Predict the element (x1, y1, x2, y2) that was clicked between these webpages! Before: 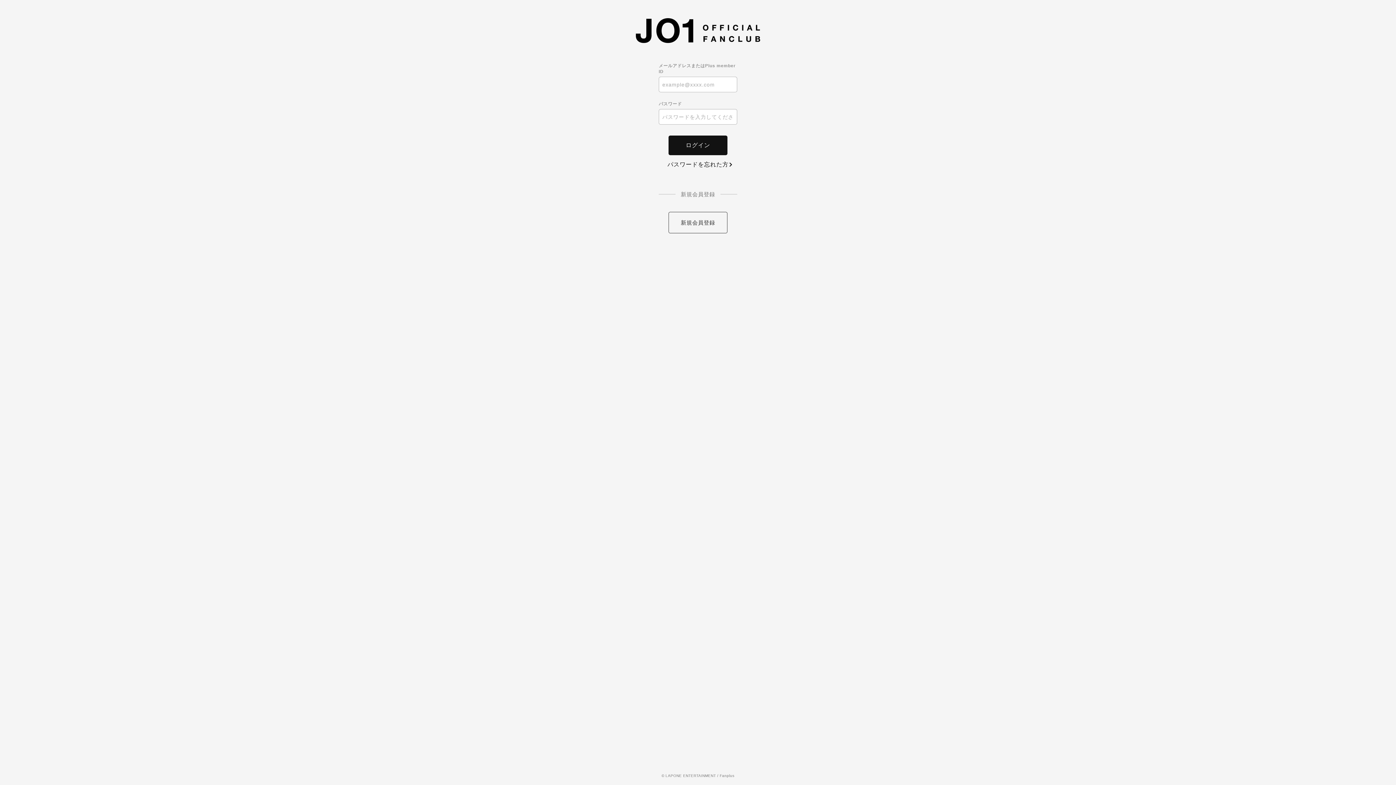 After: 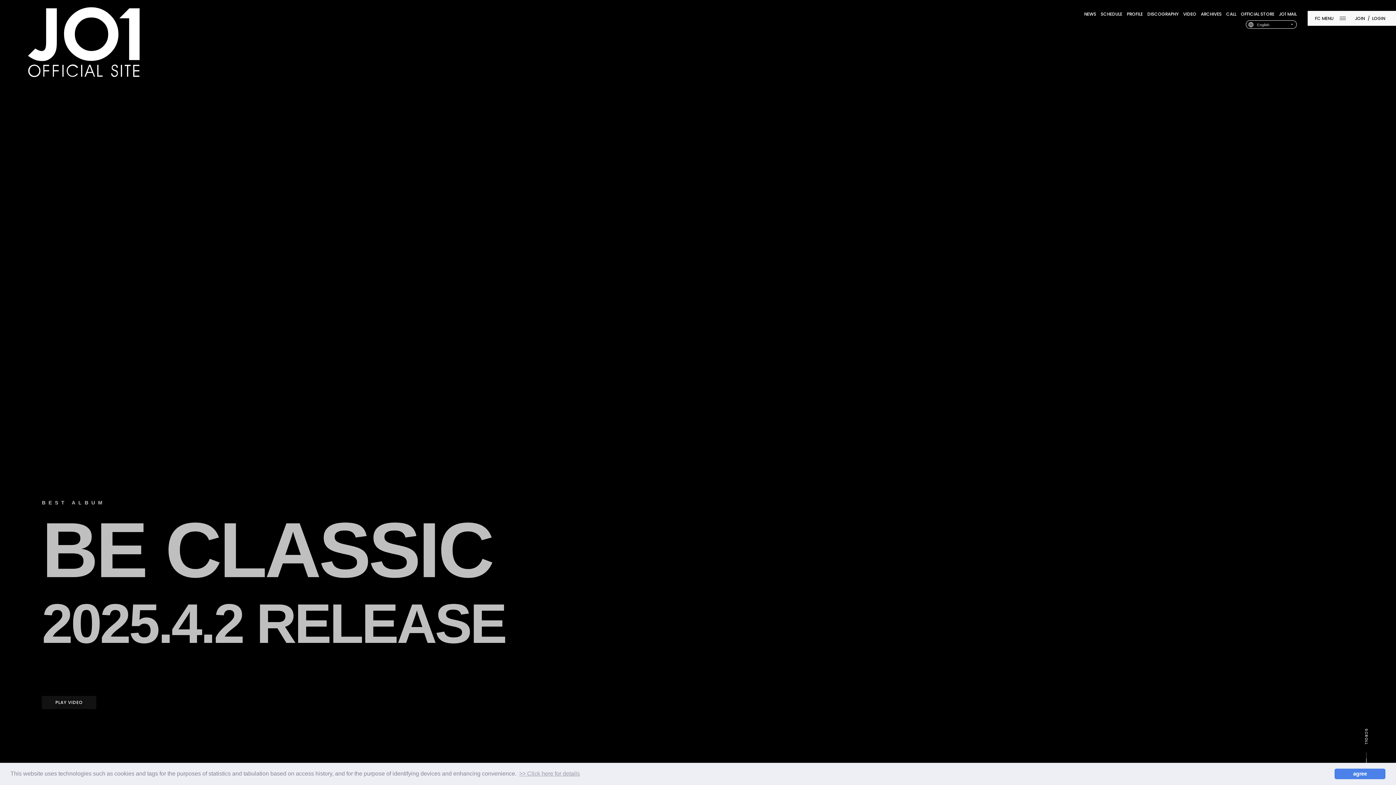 Action: bbox: (632, 46, 763, 53)